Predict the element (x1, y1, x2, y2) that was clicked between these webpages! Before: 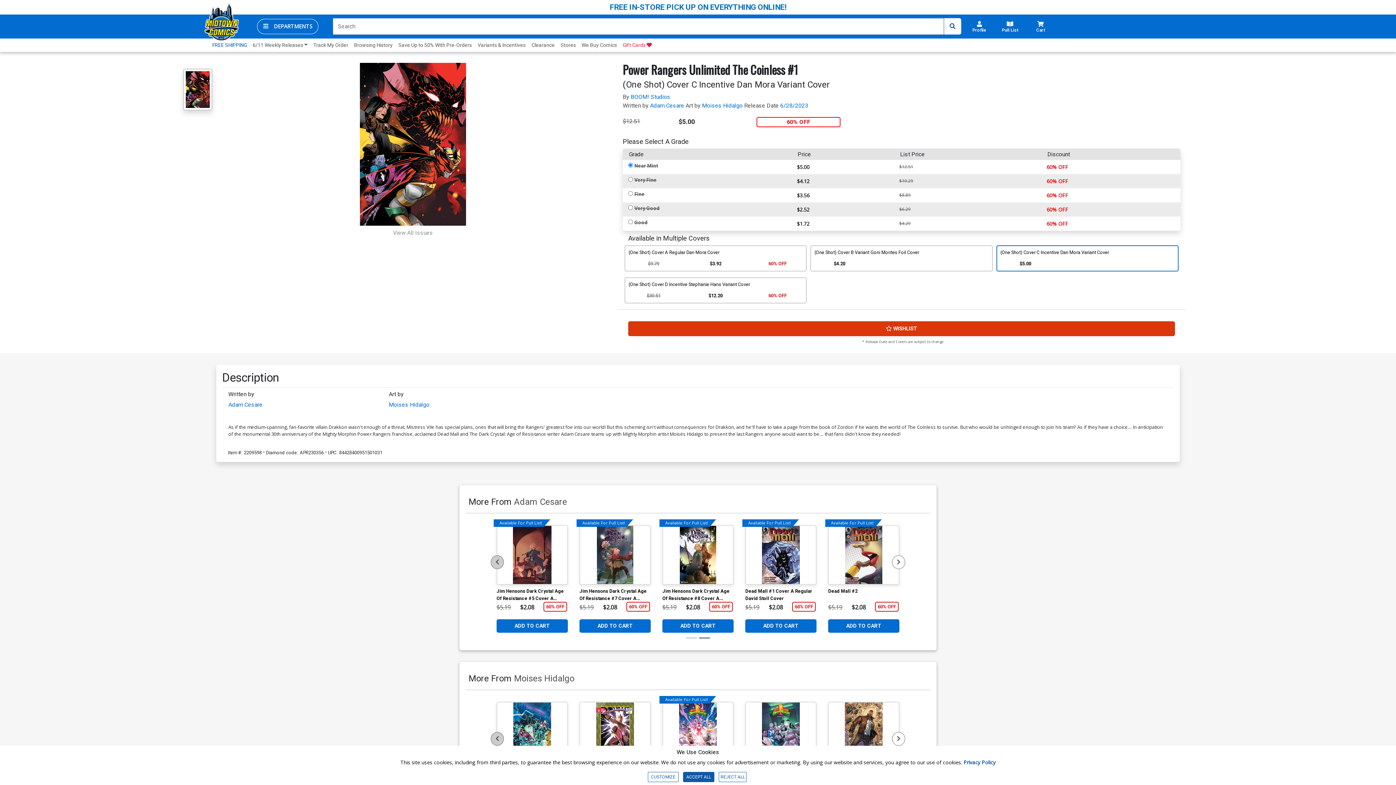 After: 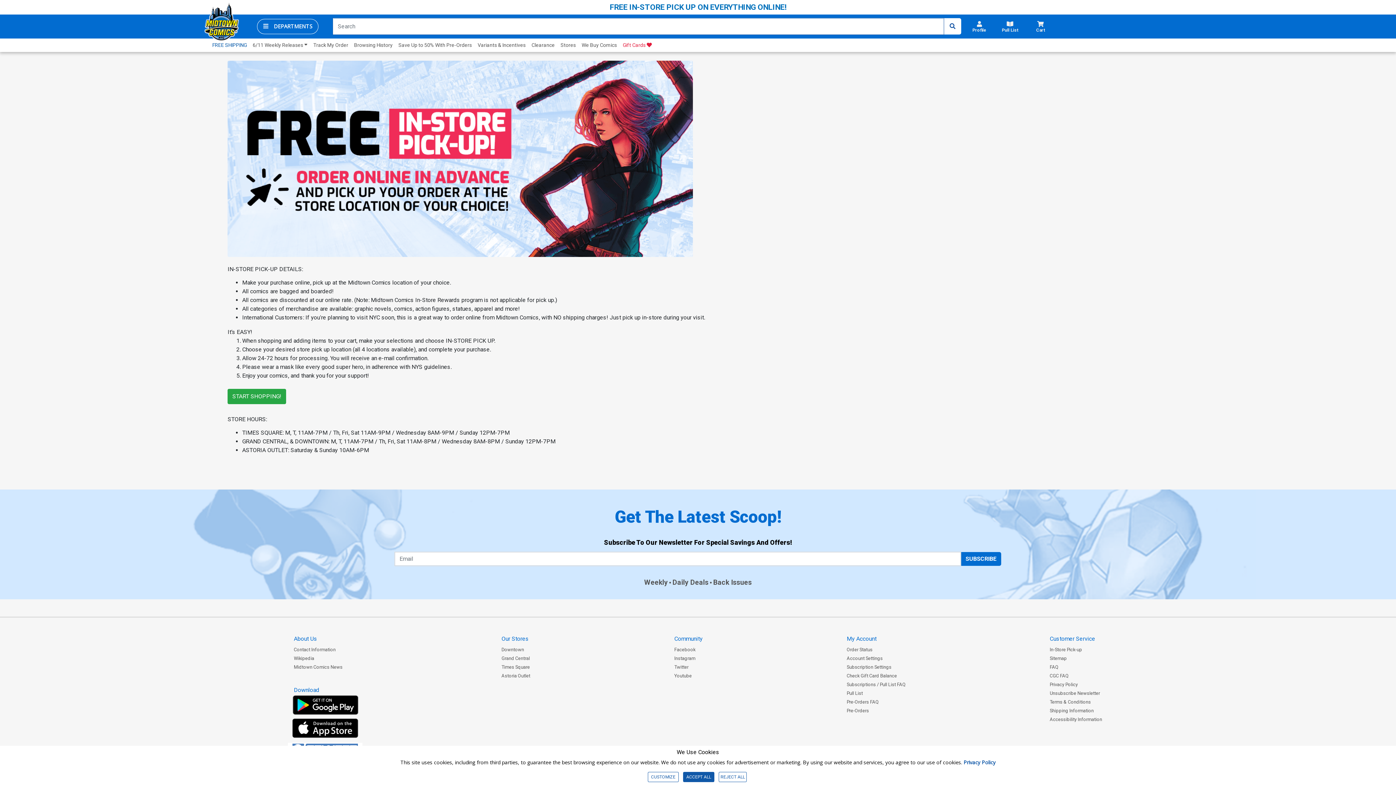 Action: bbox: (609, 2, 786, 11) label: FREE IN-STORE PICK UP ON EVERYTHING ONLINE!